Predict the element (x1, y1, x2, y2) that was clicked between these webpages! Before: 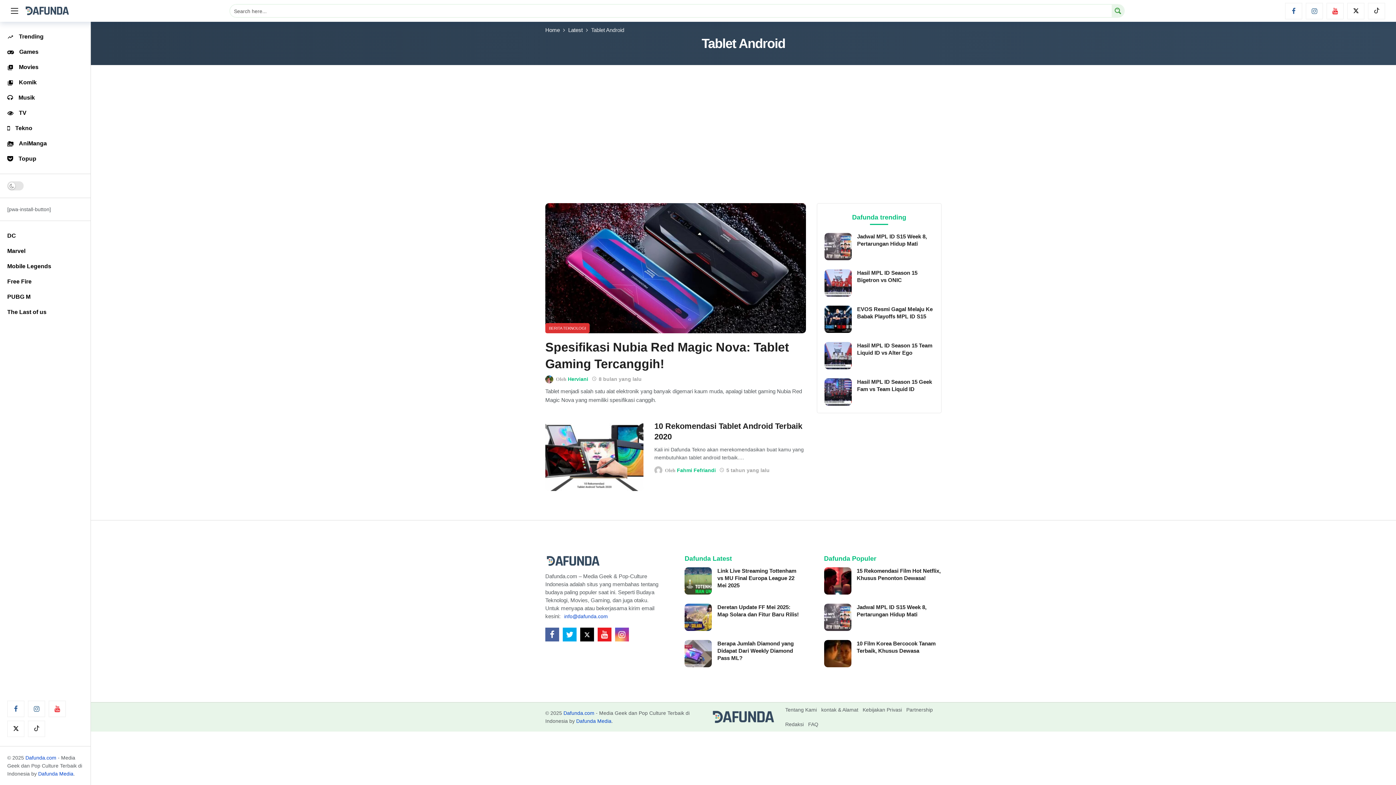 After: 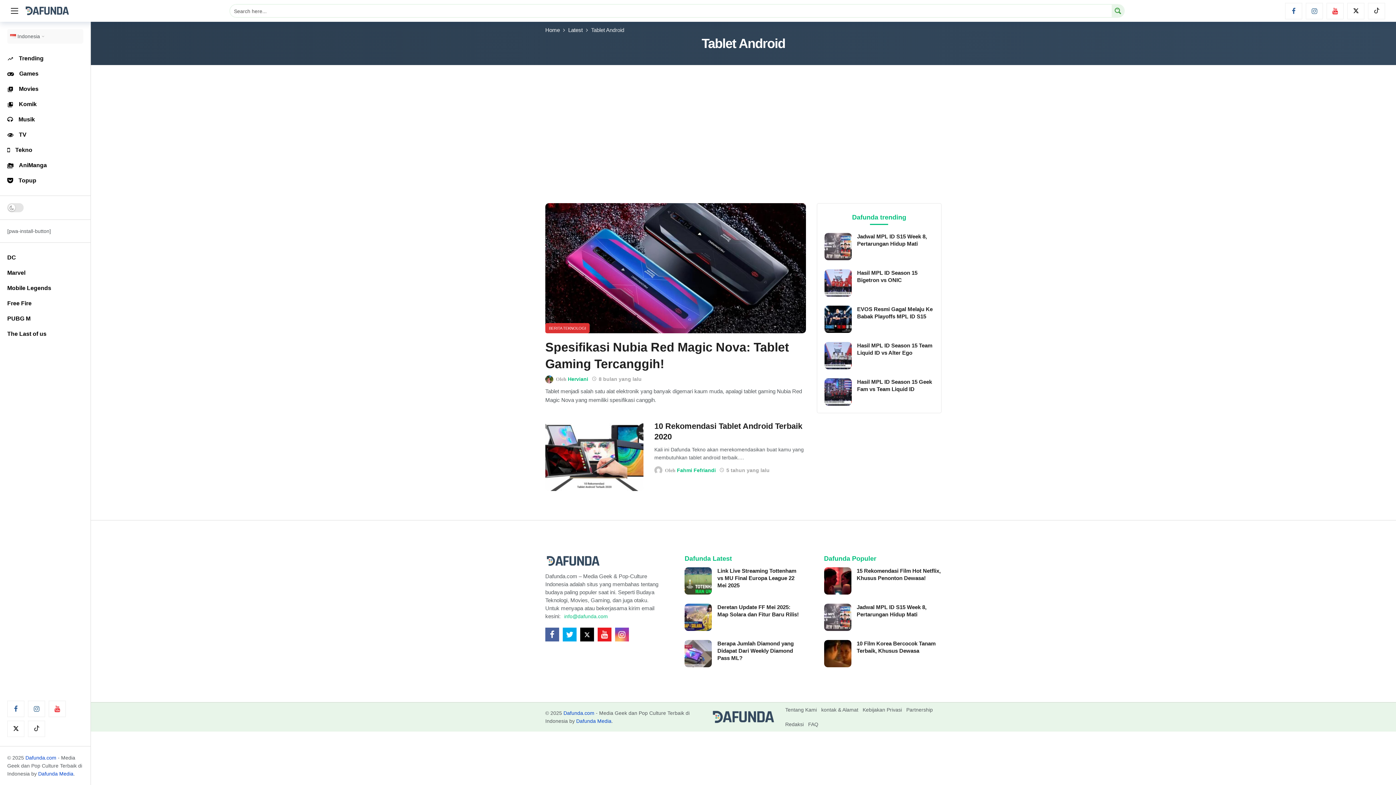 Action: bbox: (564, 613, 608, 619) label: info@dafunda.com